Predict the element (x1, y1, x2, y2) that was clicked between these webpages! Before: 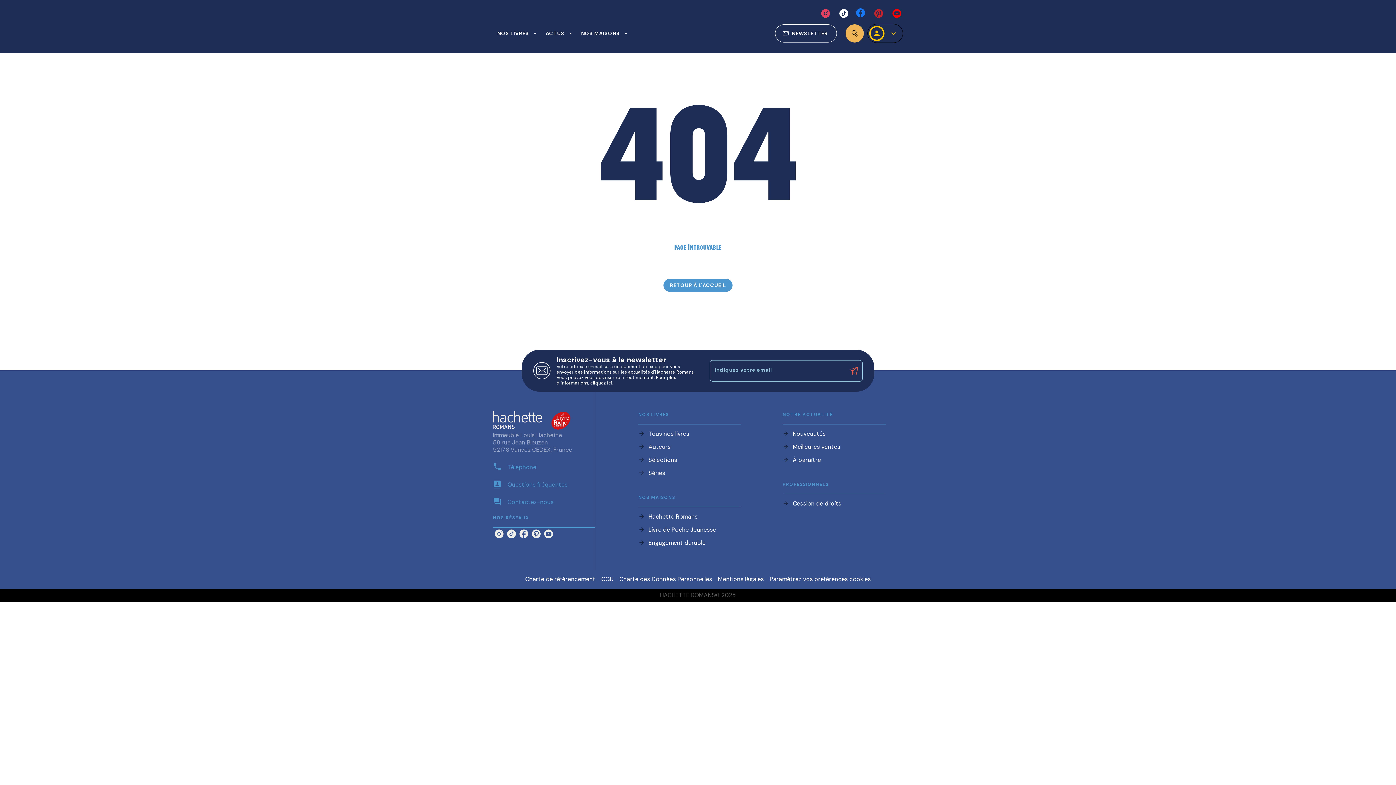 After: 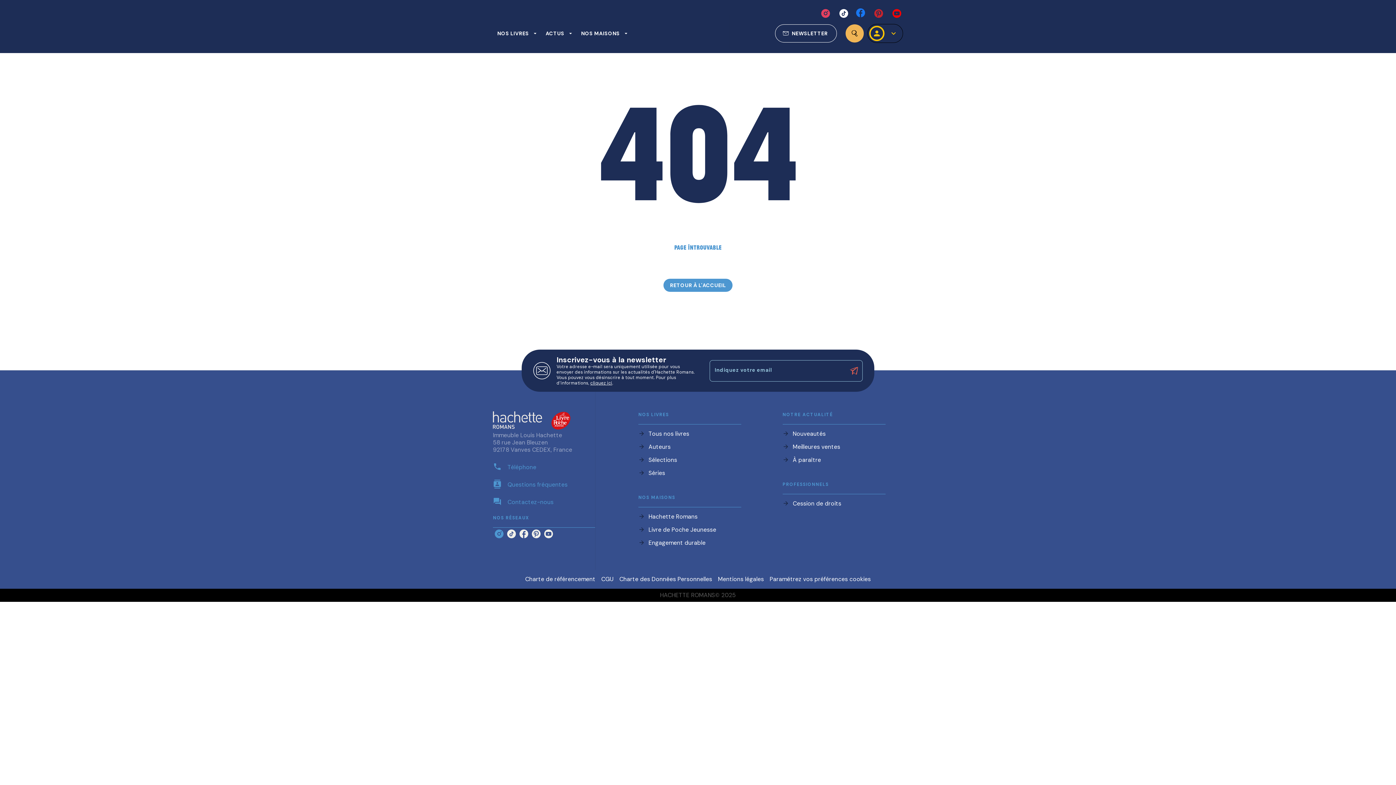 Action: label: instagram bbox: (493, 528, 505, 540)